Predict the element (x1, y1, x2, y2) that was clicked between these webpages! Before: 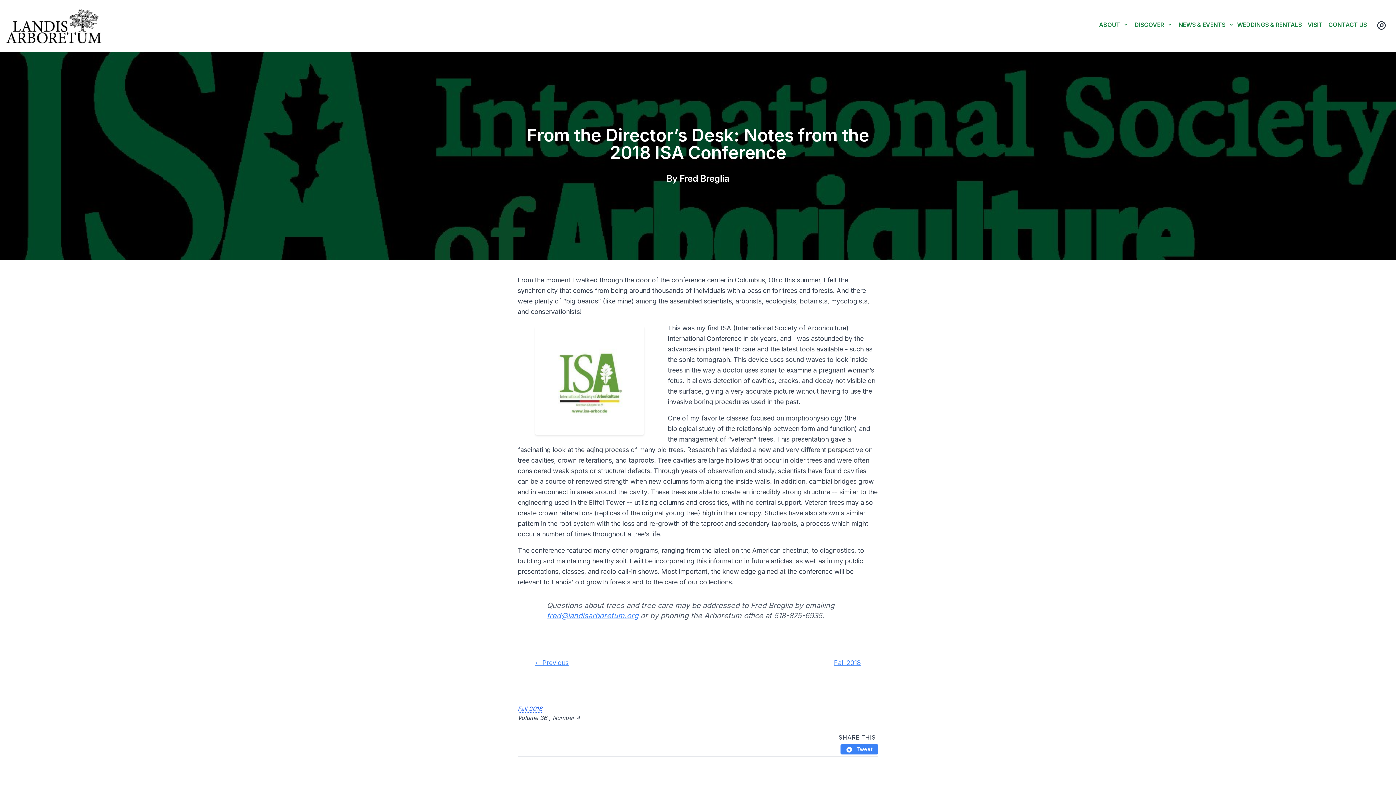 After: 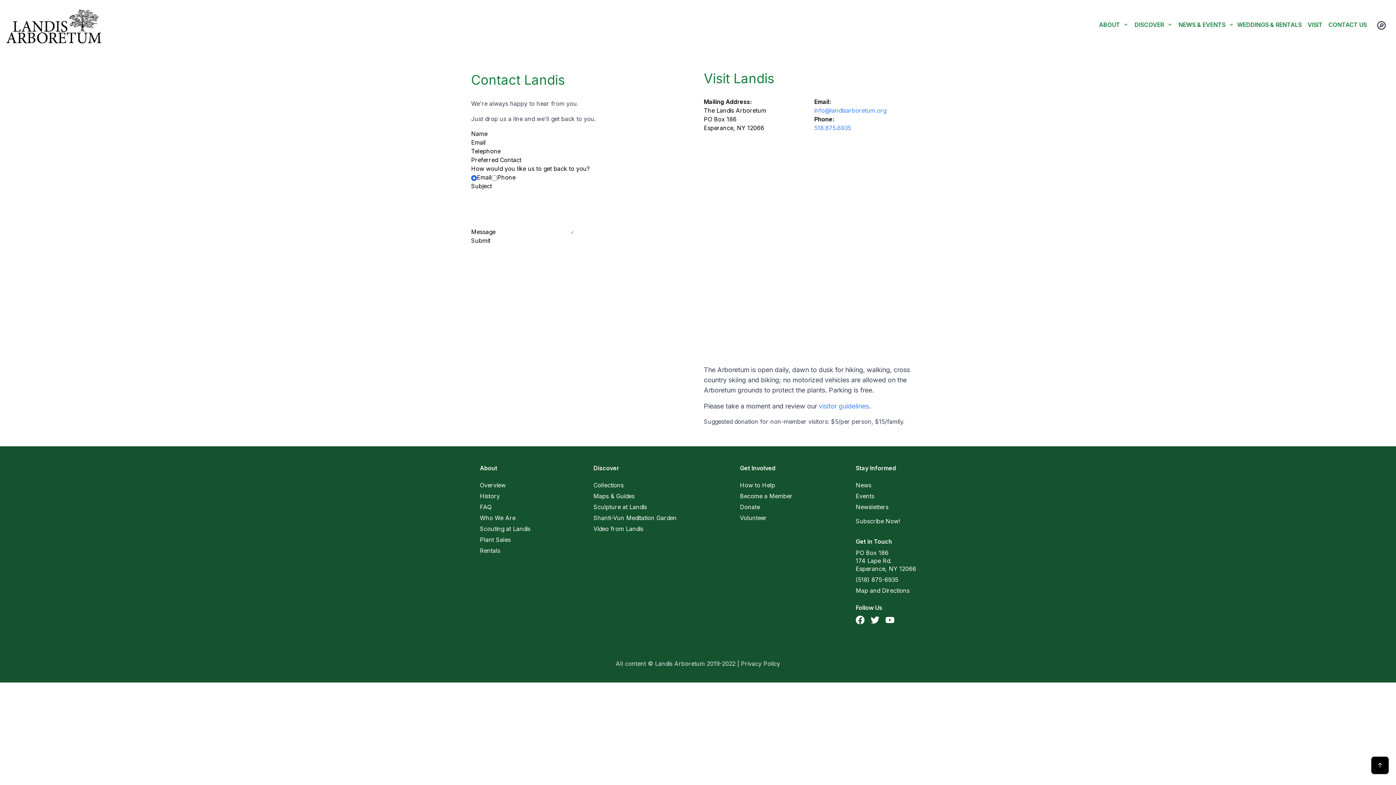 Action: bbox: (1325, 17, 1370, 34) label: CONTACT US